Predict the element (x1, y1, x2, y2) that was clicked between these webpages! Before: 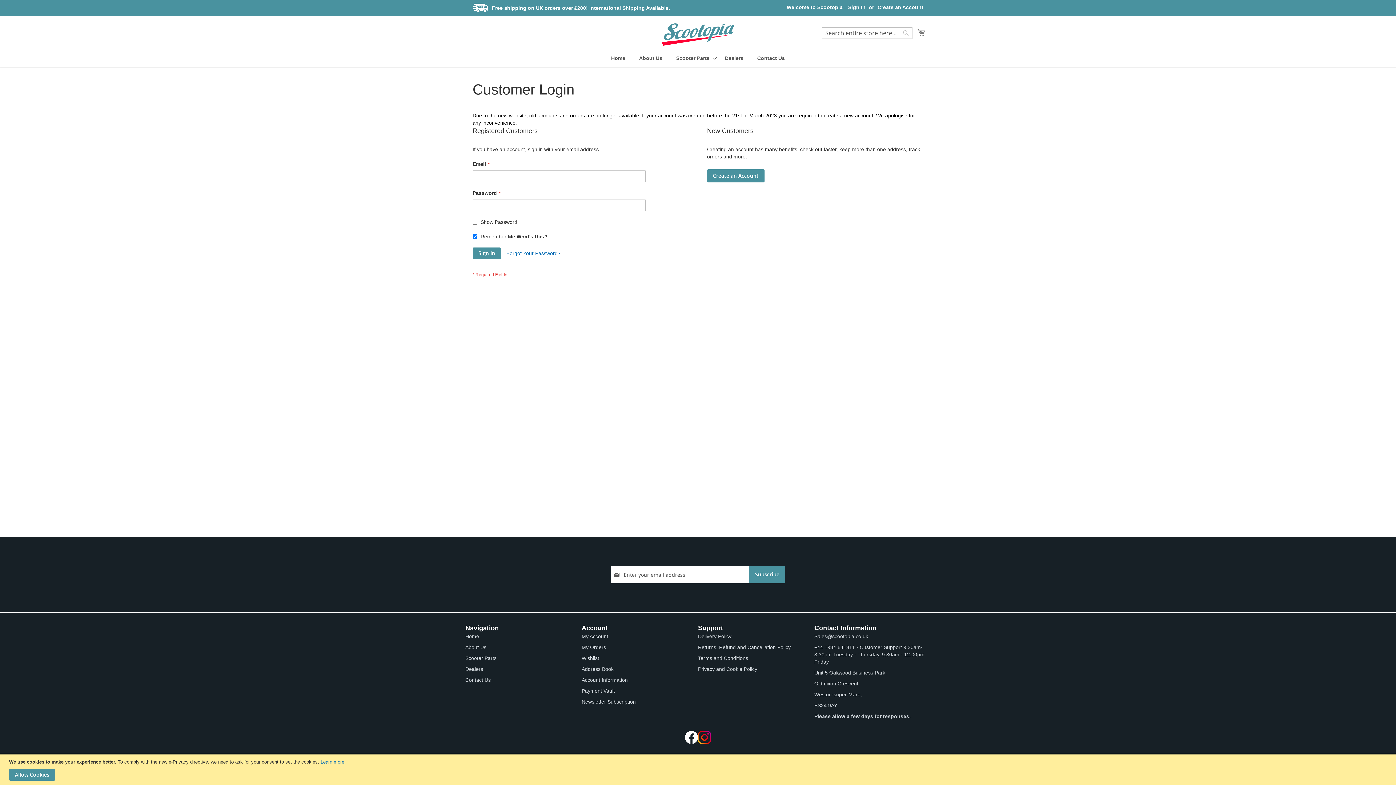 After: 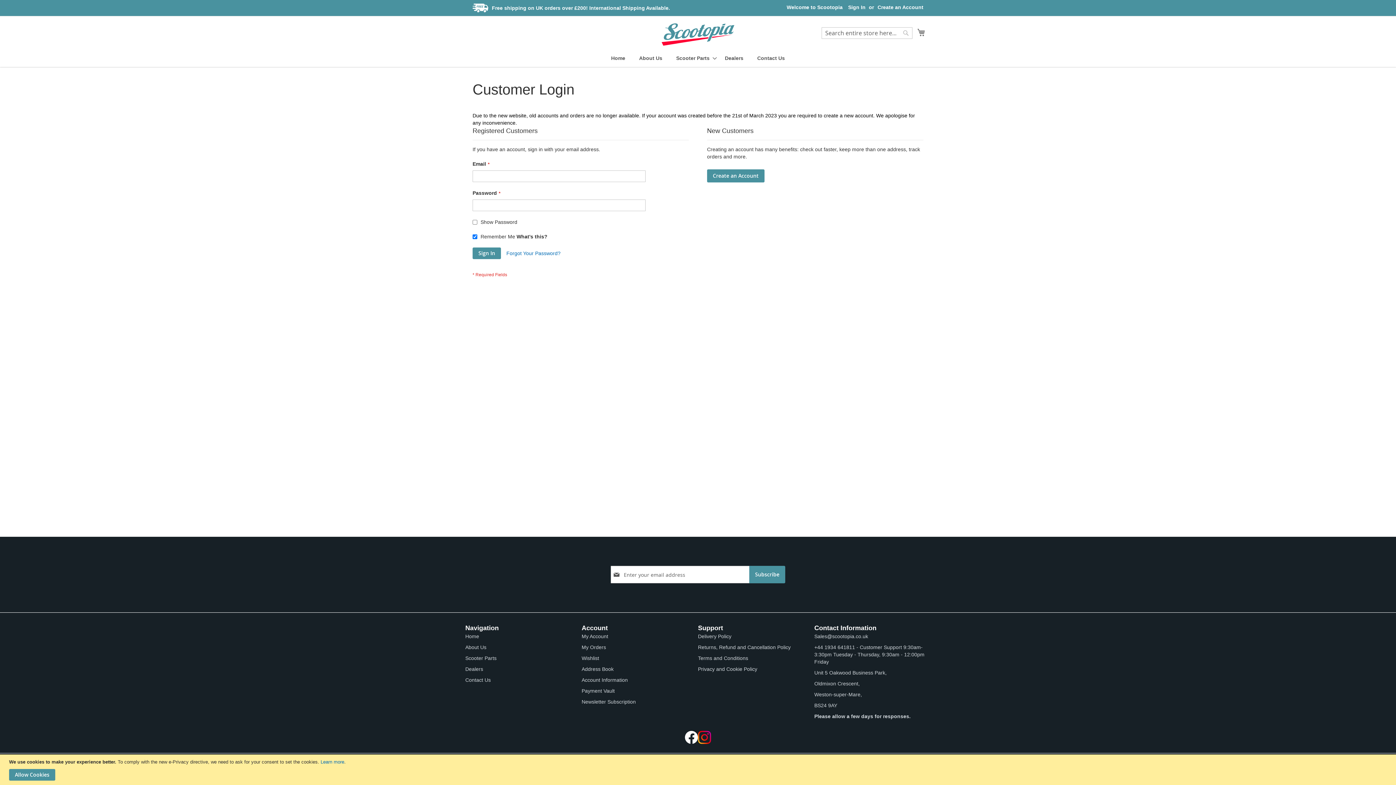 Action: bbox: (581, 633, 608, 639) label: My Account